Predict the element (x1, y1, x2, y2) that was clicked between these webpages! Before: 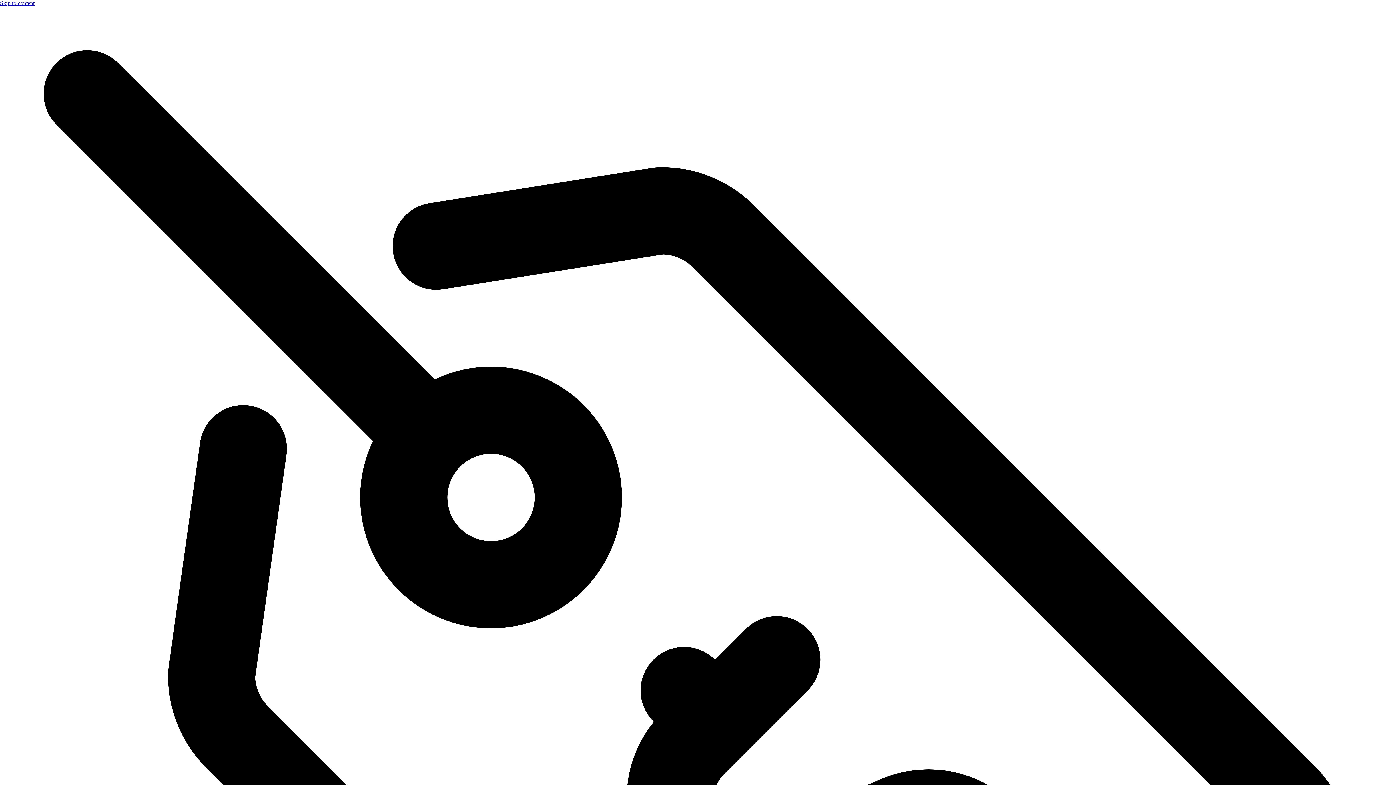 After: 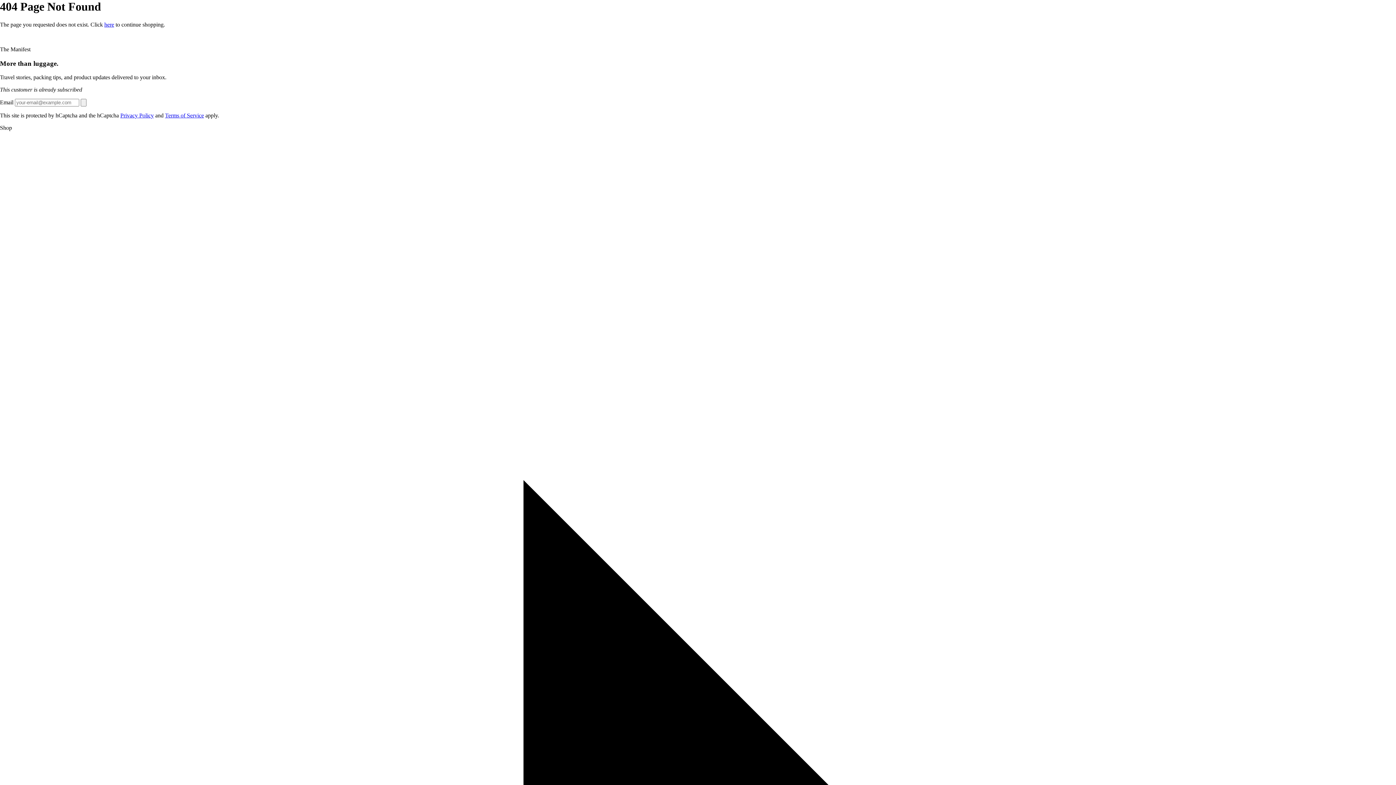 Action: bbox: (0, 0, 34, 6) label: Skip to content